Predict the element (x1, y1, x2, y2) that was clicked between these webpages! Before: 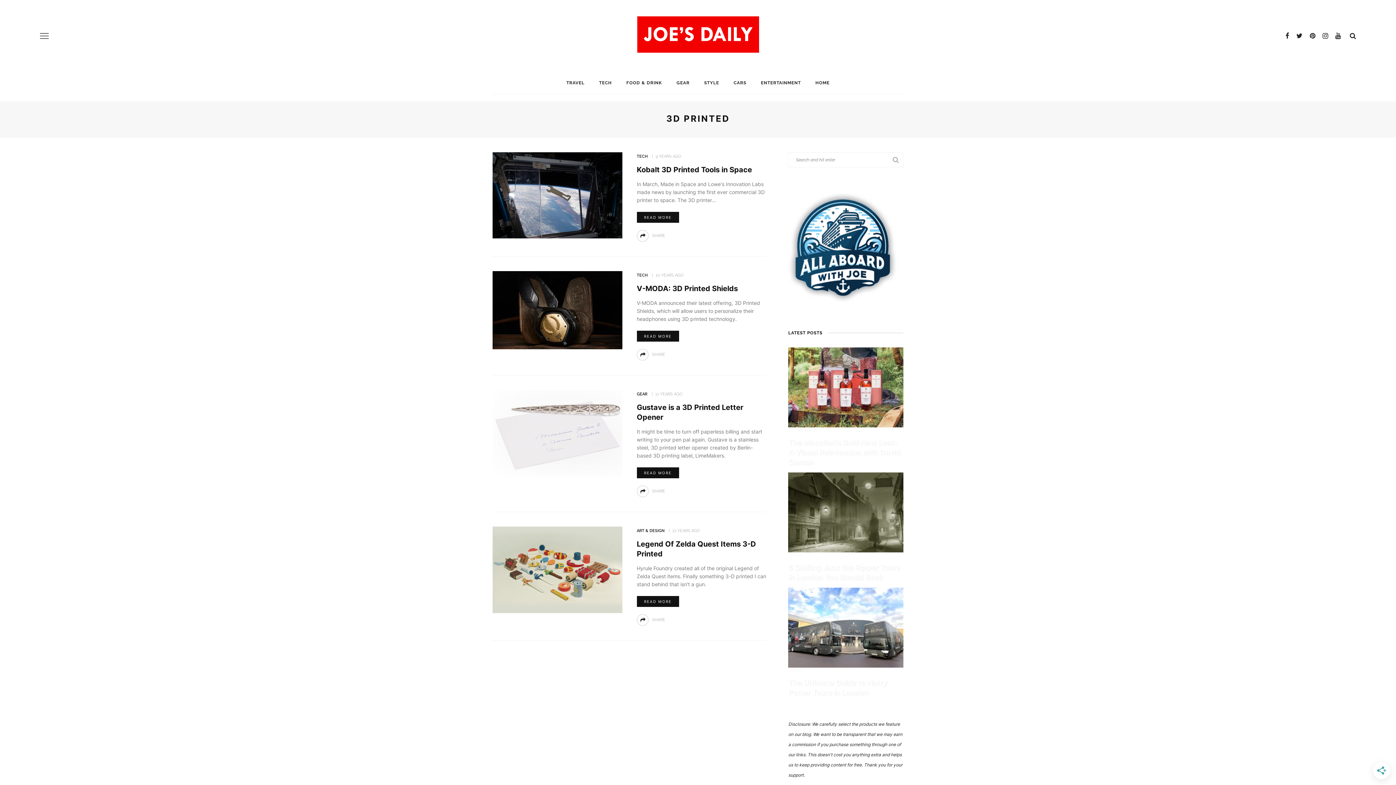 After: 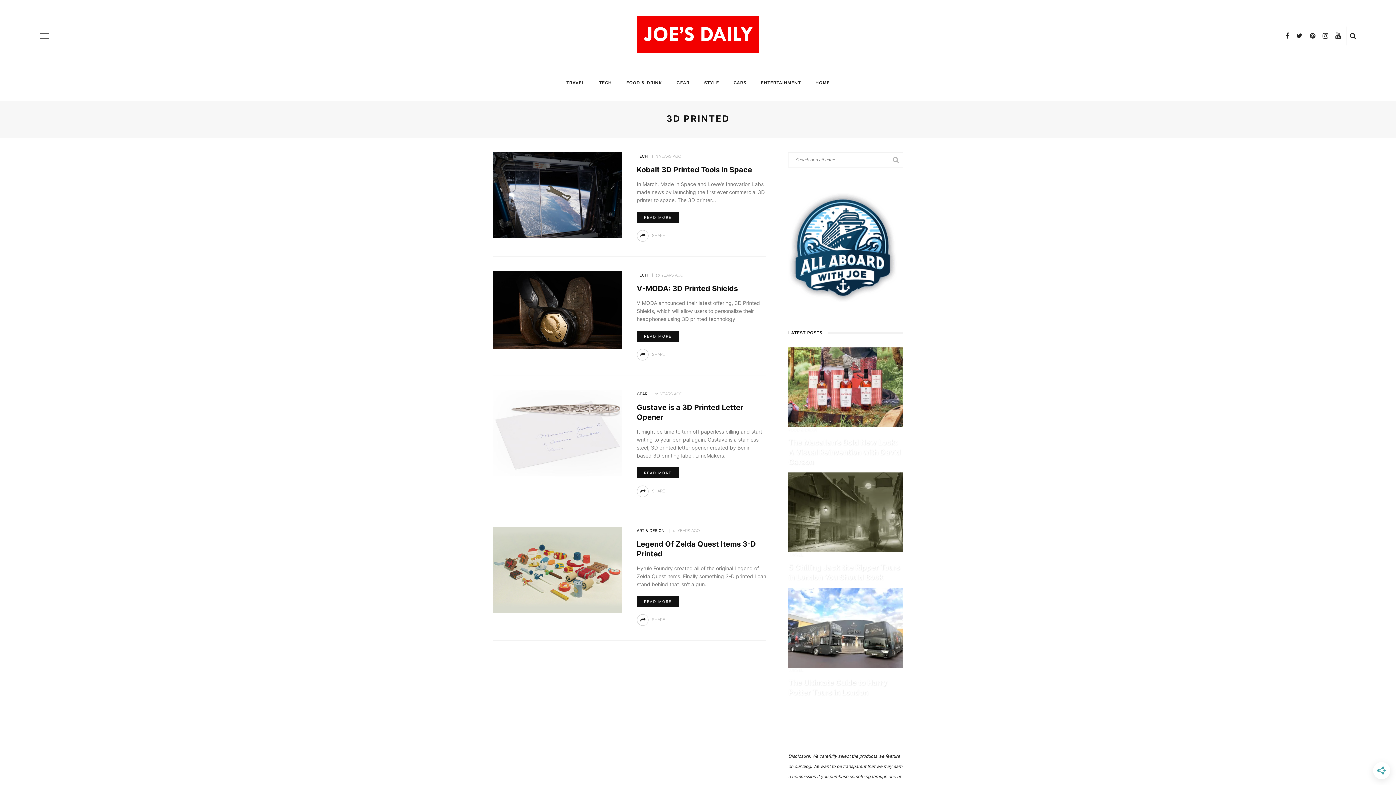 Action: bbox: (788, 243, 897, 250)